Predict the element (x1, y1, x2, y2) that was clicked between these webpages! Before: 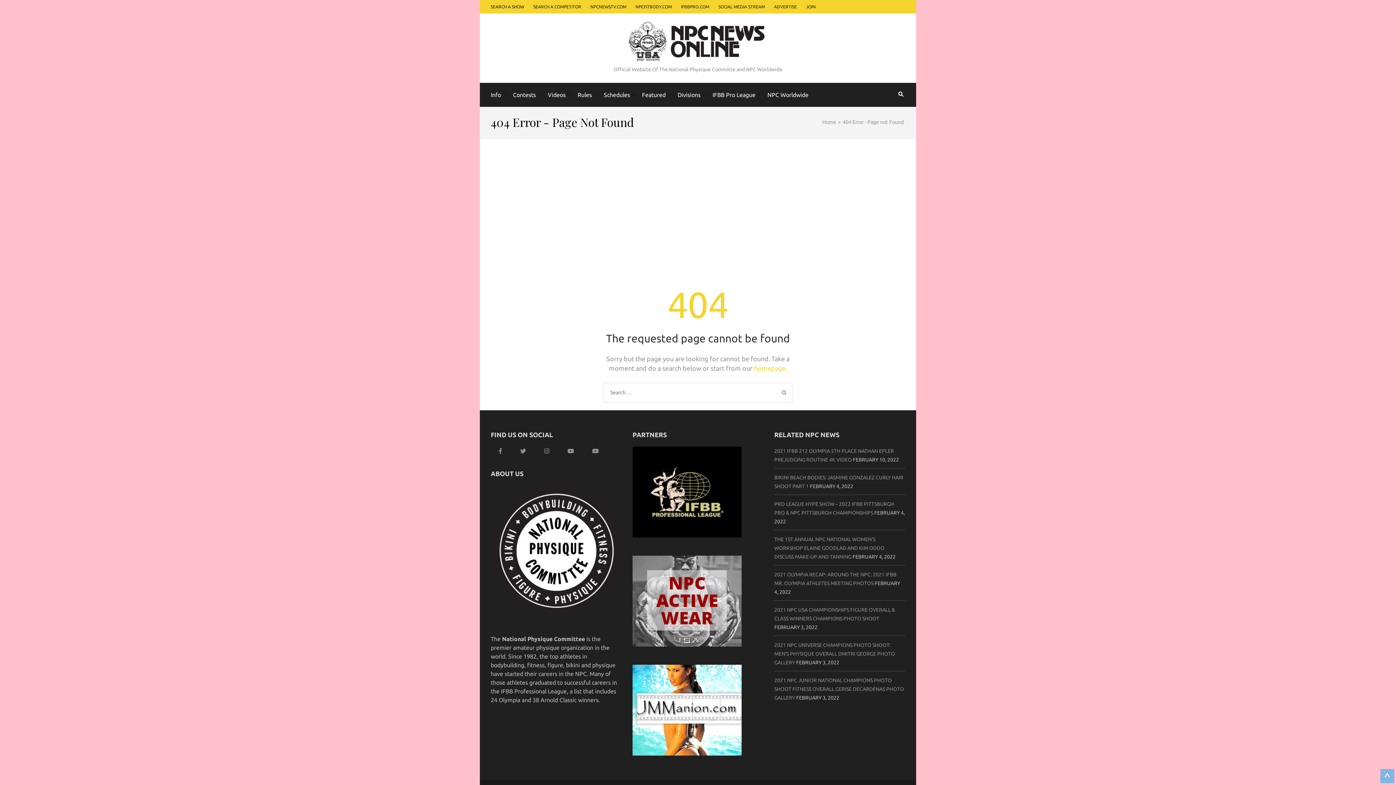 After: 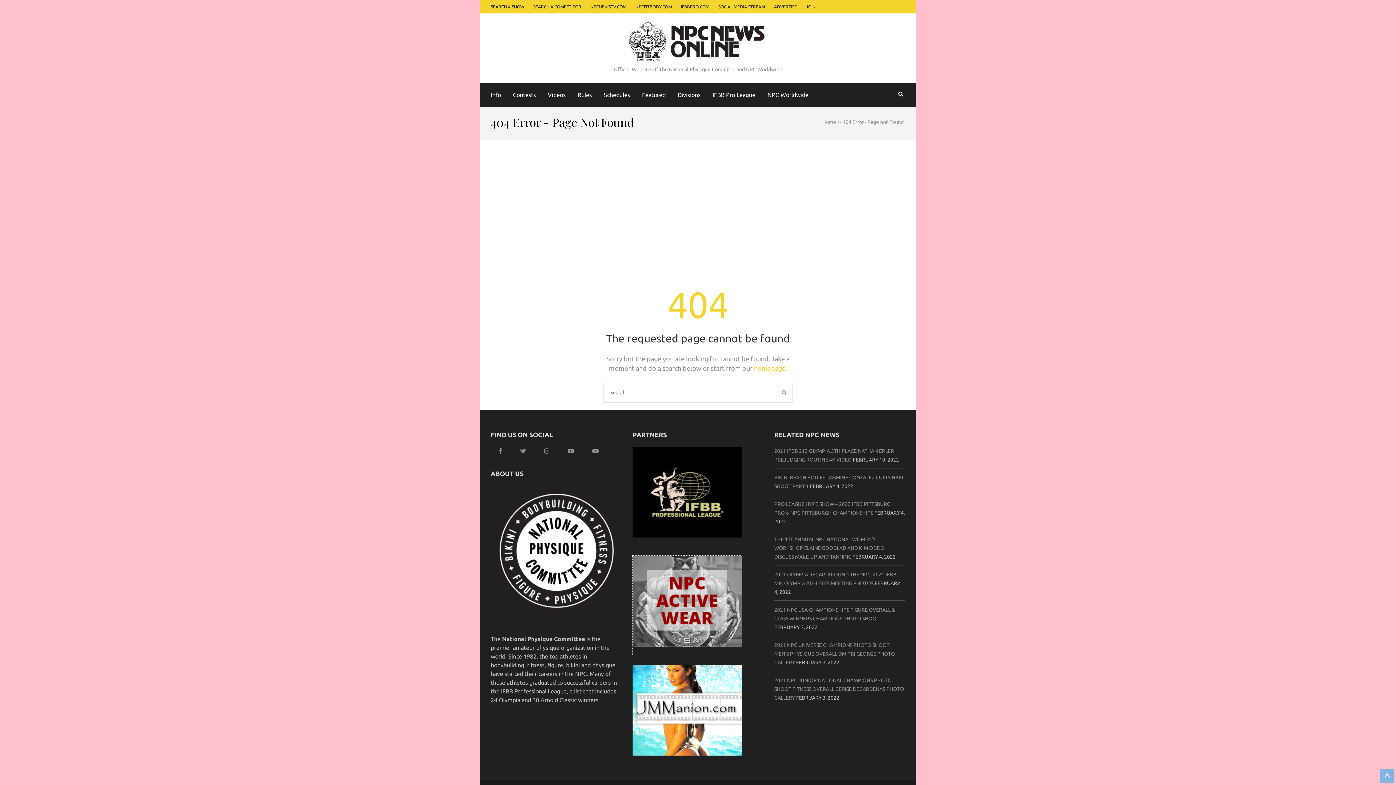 Action: bbox: (632, 648, 741, 655)